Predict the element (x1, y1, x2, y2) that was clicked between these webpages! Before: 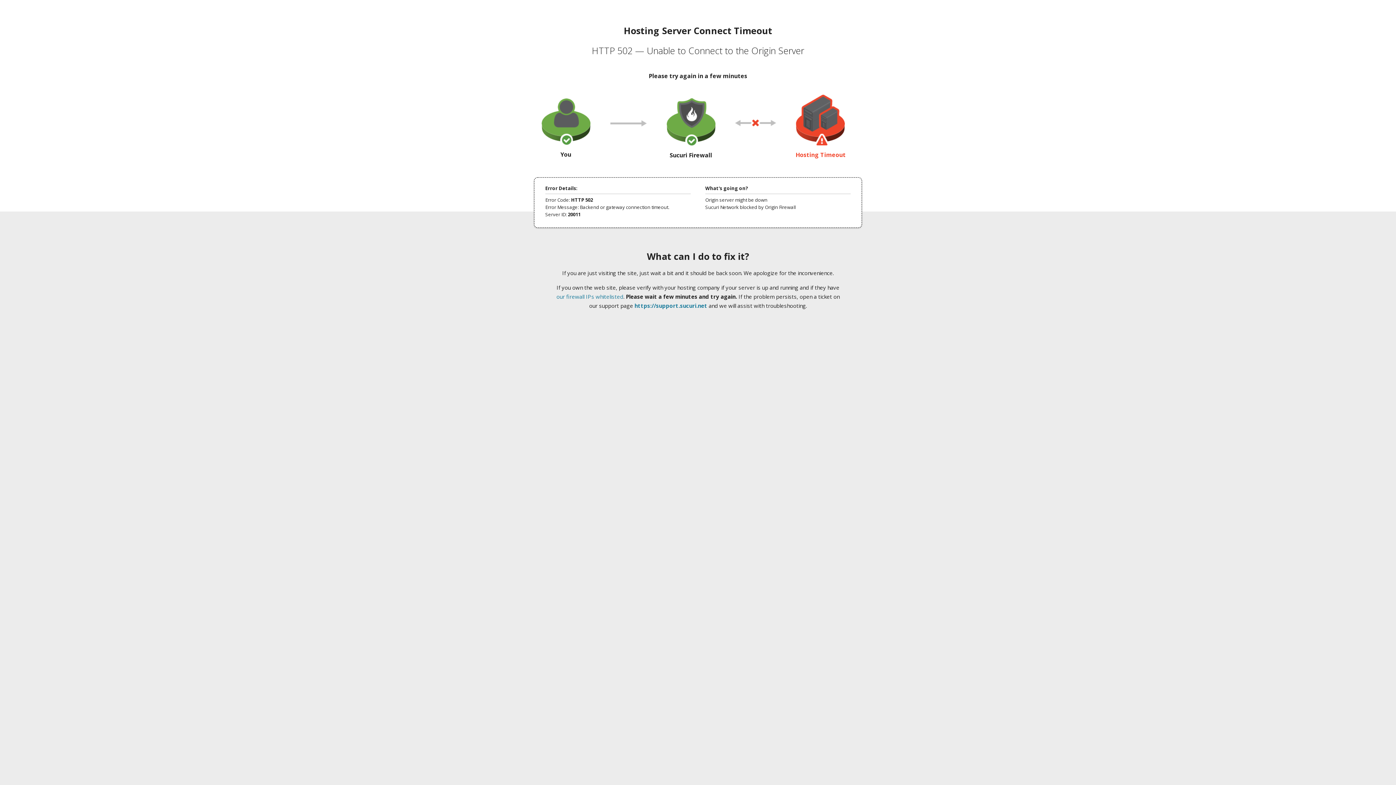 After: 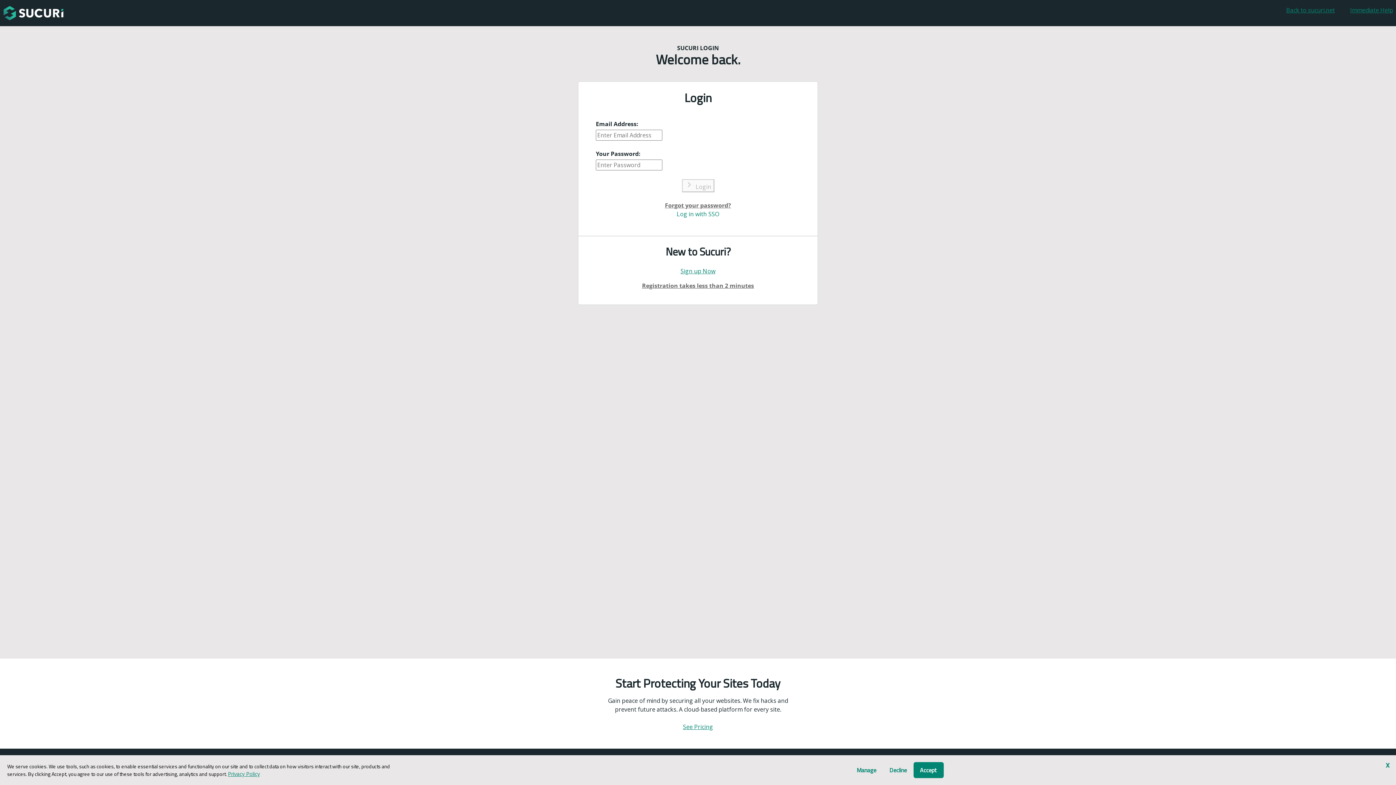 Action: bbox: (634, 302, 707, 309) label: https://support.sucuri.net